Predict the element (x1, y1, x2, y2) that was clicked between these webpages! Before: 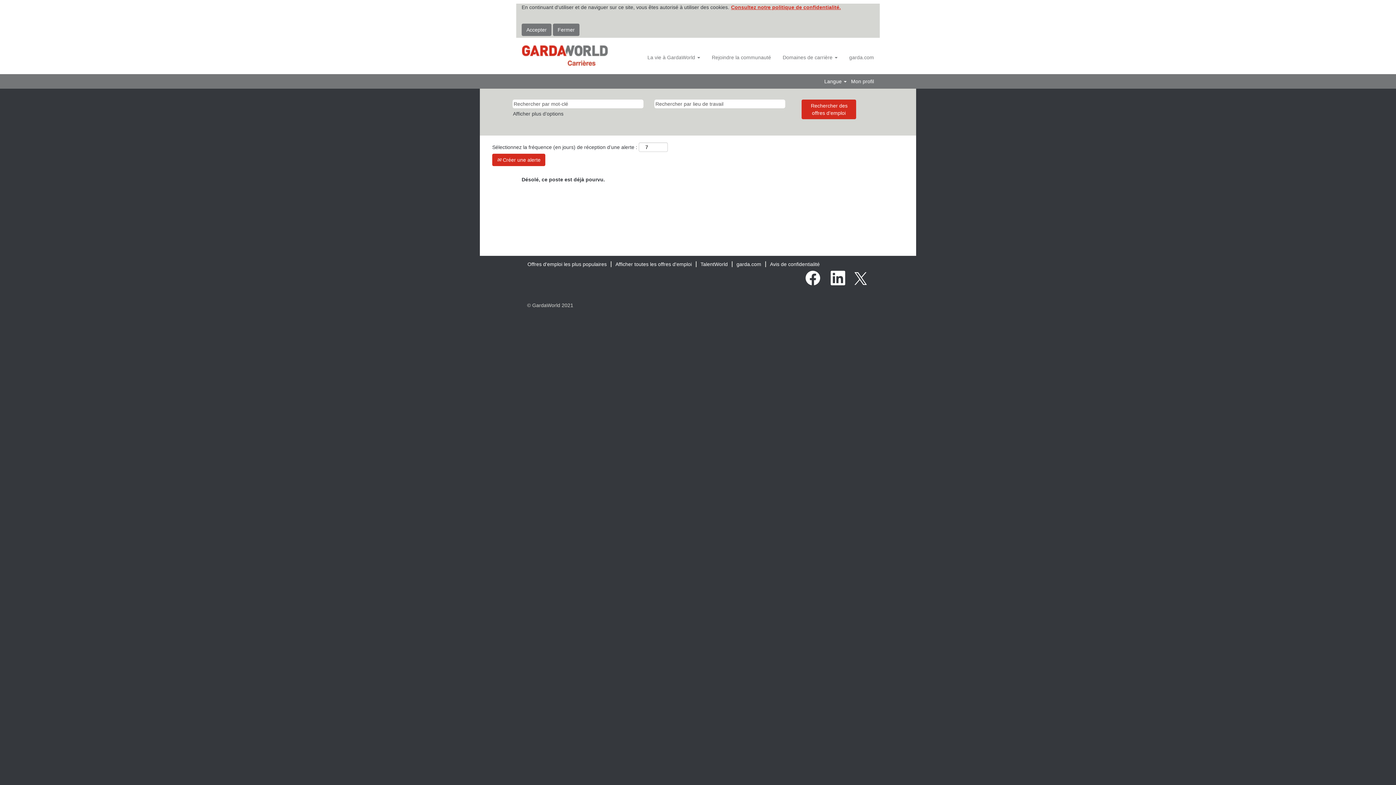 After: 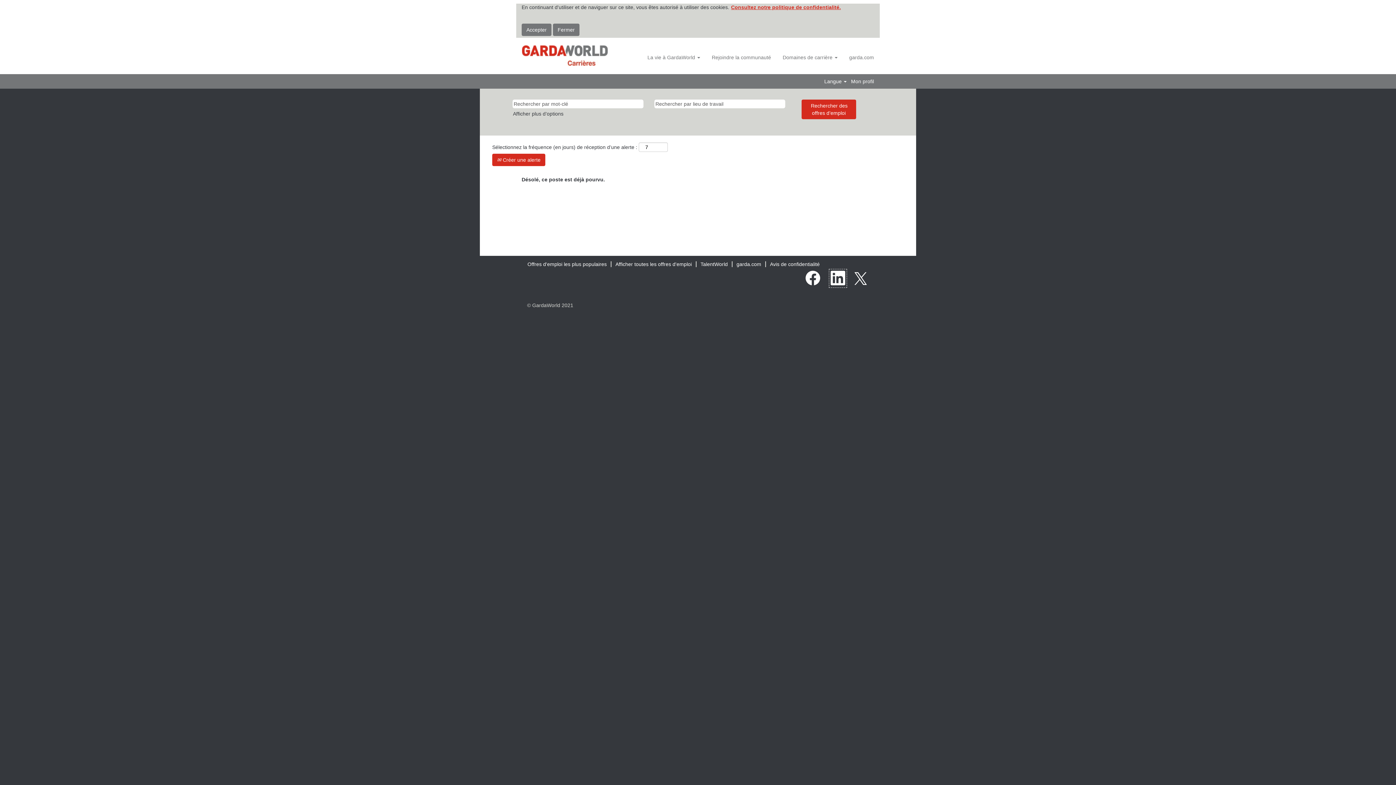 Action: bbox: (829, 268, 847, 287)